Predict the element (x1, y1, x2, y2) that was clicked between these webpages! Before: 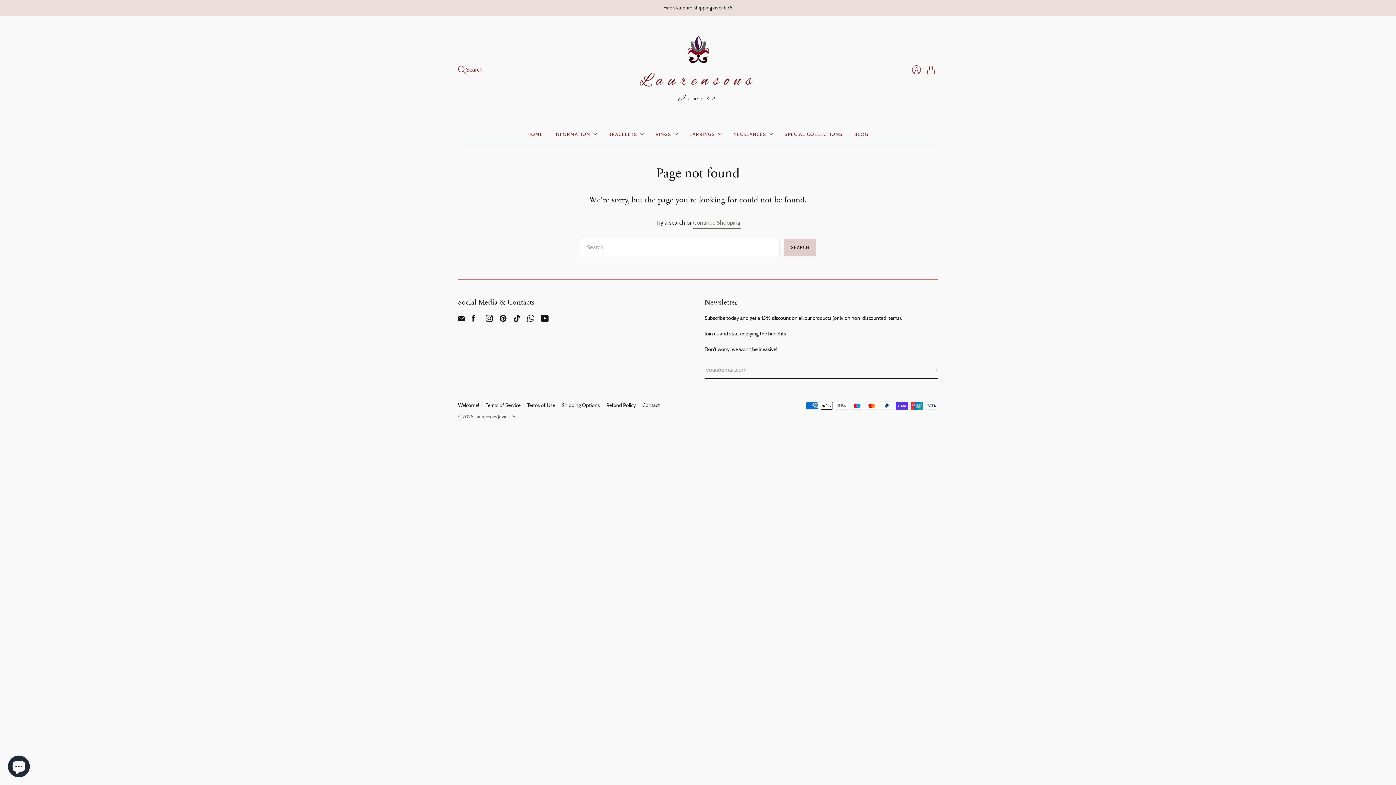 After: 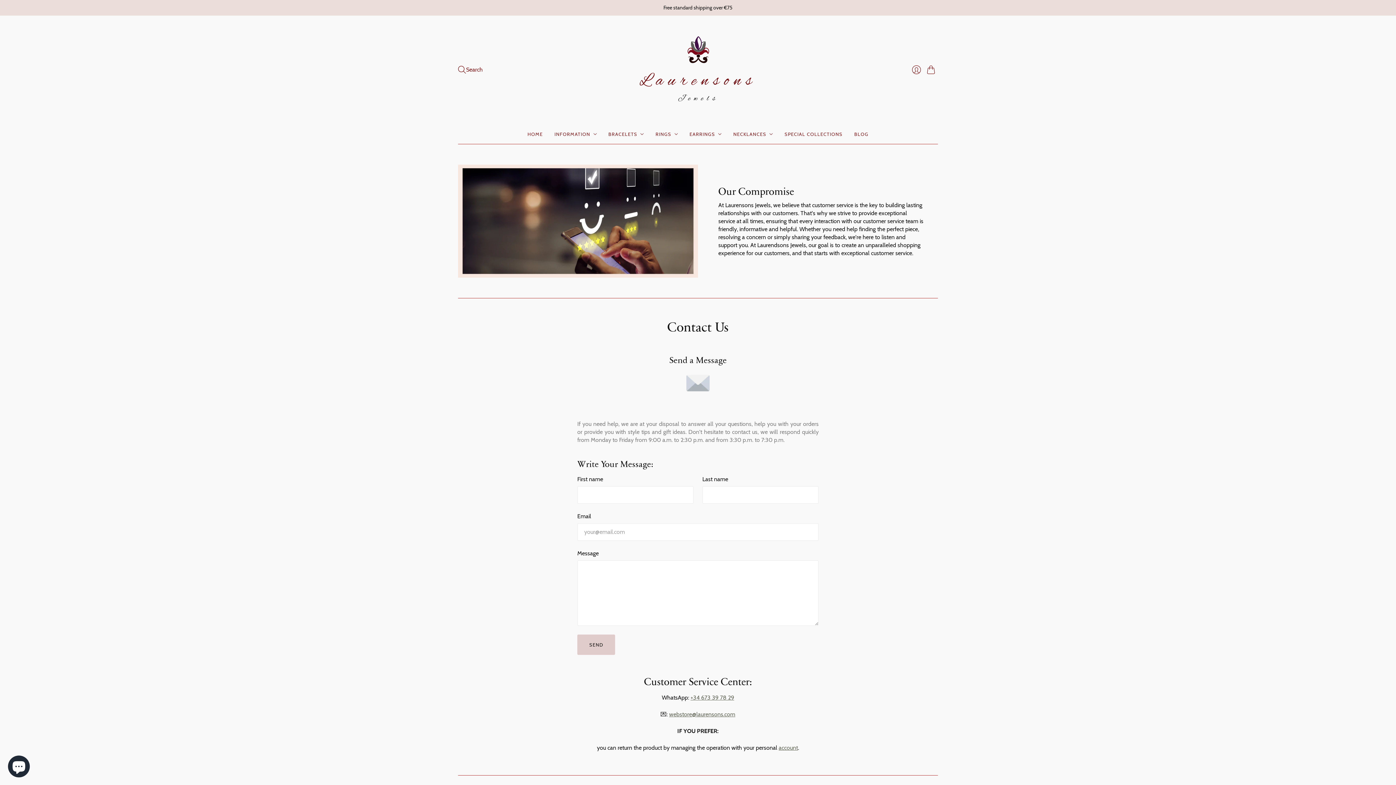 Action: label: Contact bbox: (642, 402, 660, 408)